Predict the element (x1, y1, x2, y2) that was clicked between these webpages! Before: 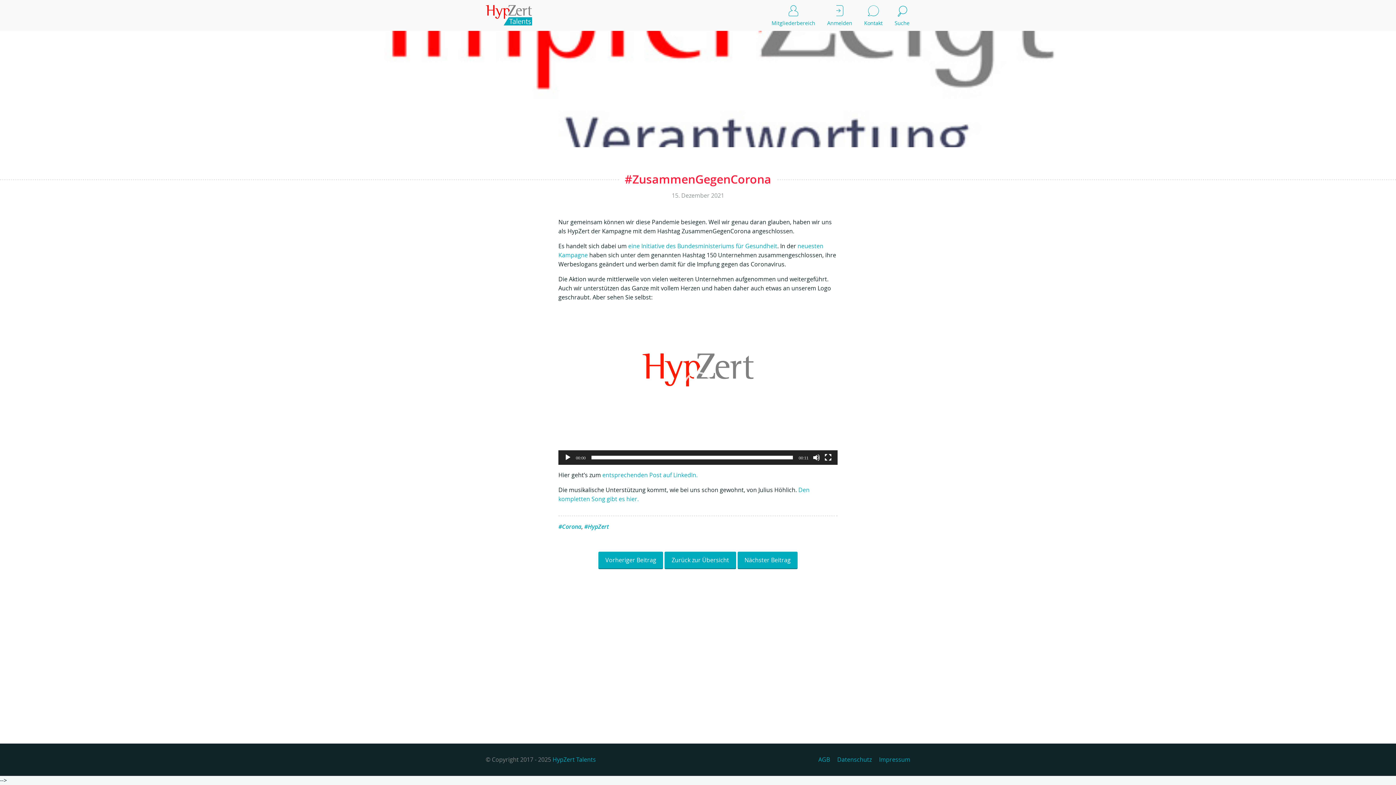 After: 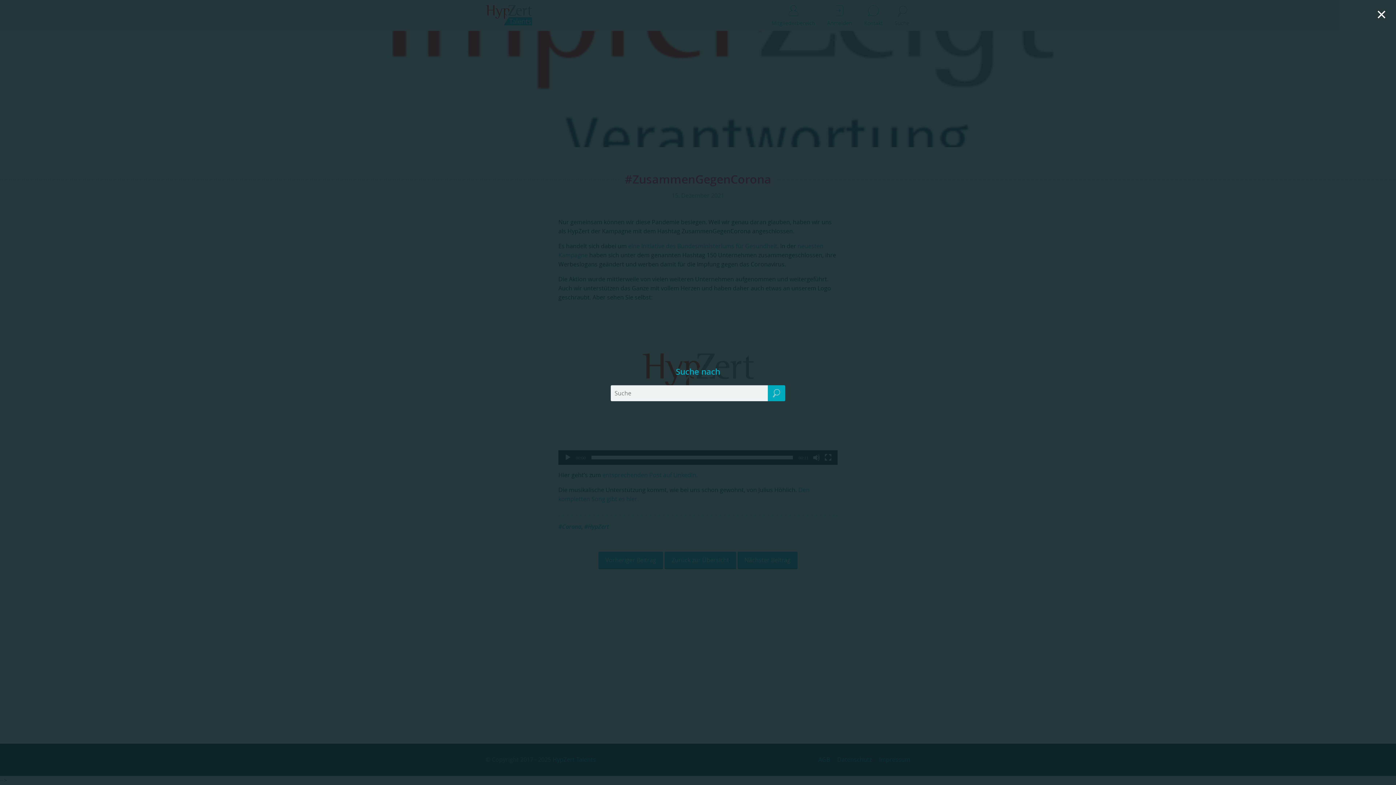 Action: bbox: (894, 2, 910, 27) label: Suche